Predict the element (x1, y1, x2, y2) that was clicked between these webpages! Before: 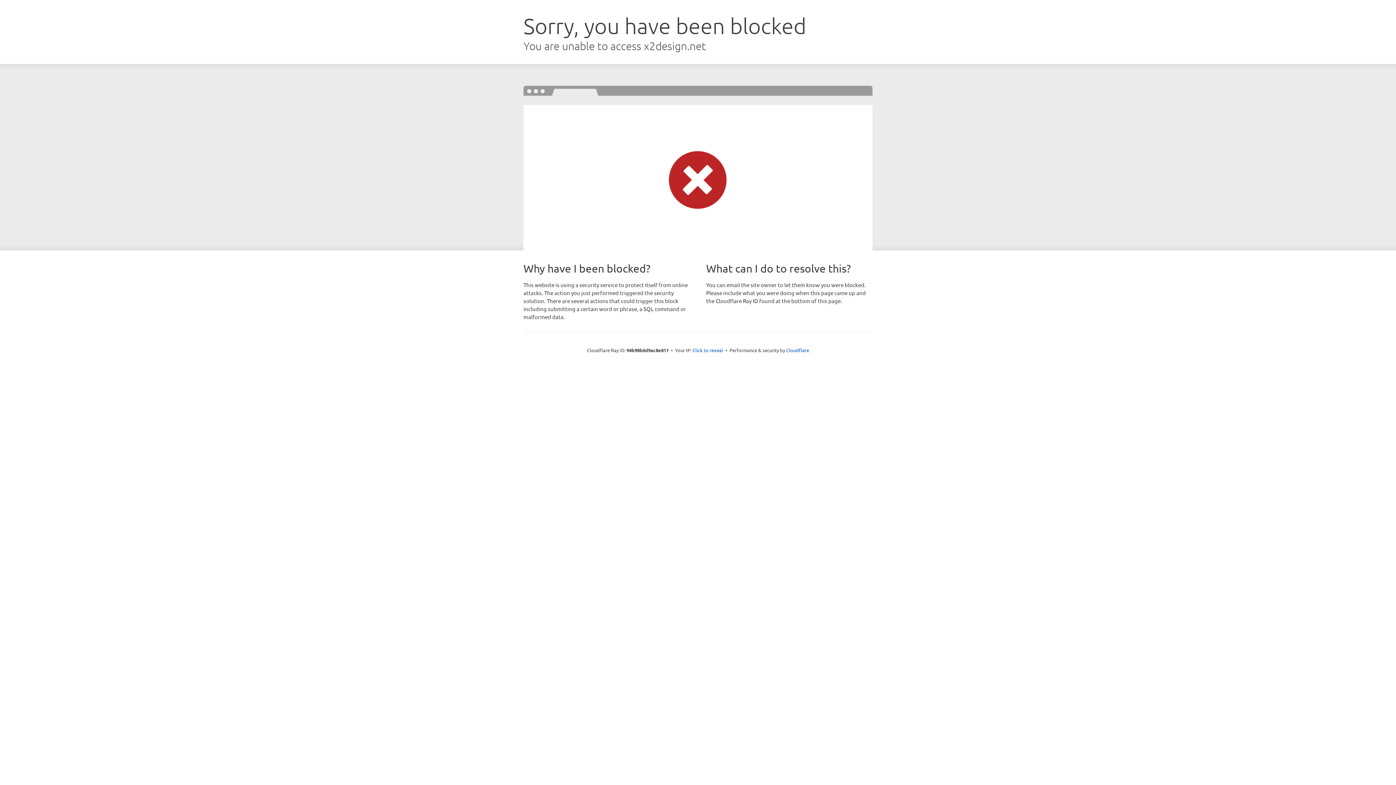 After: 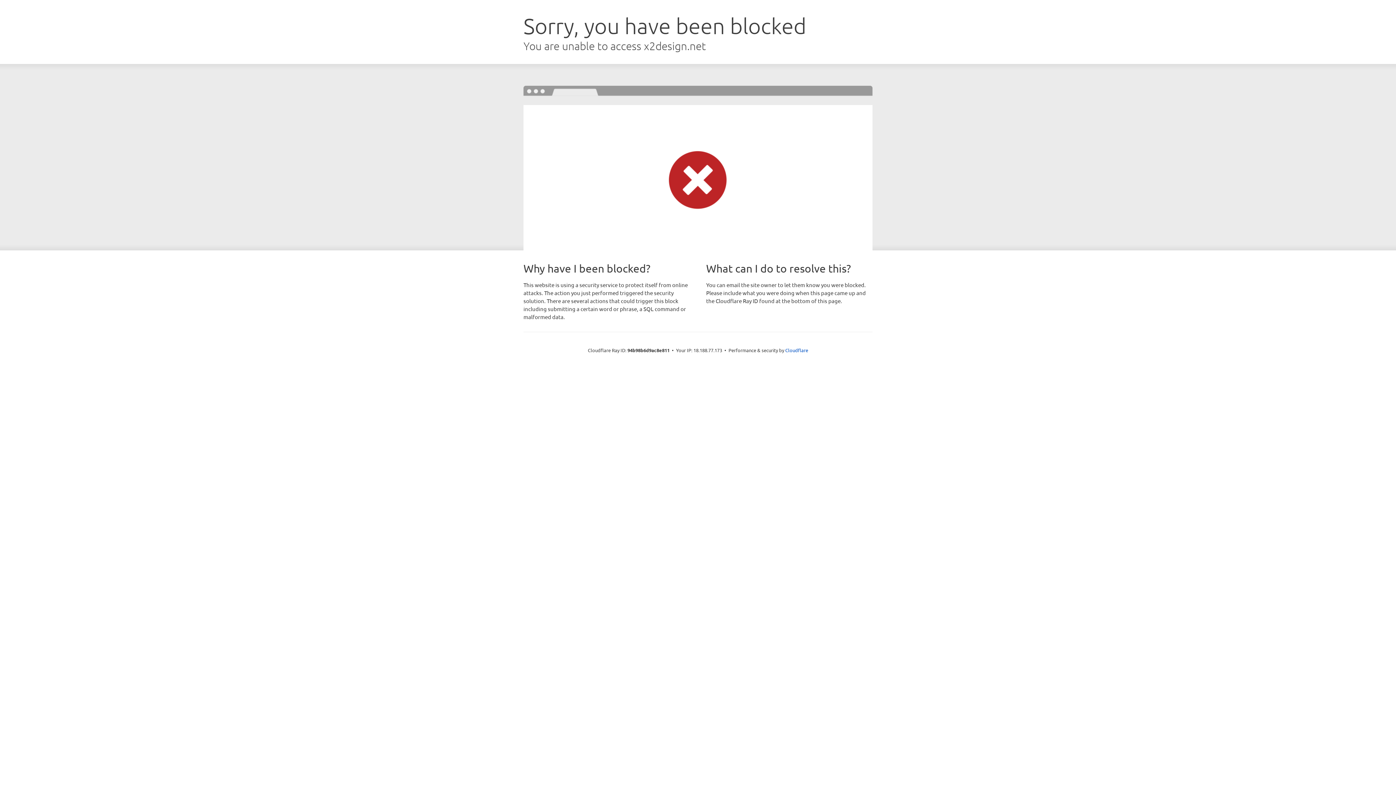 Action: bbox: (692, 346, 723, 353) label: Click to reveal